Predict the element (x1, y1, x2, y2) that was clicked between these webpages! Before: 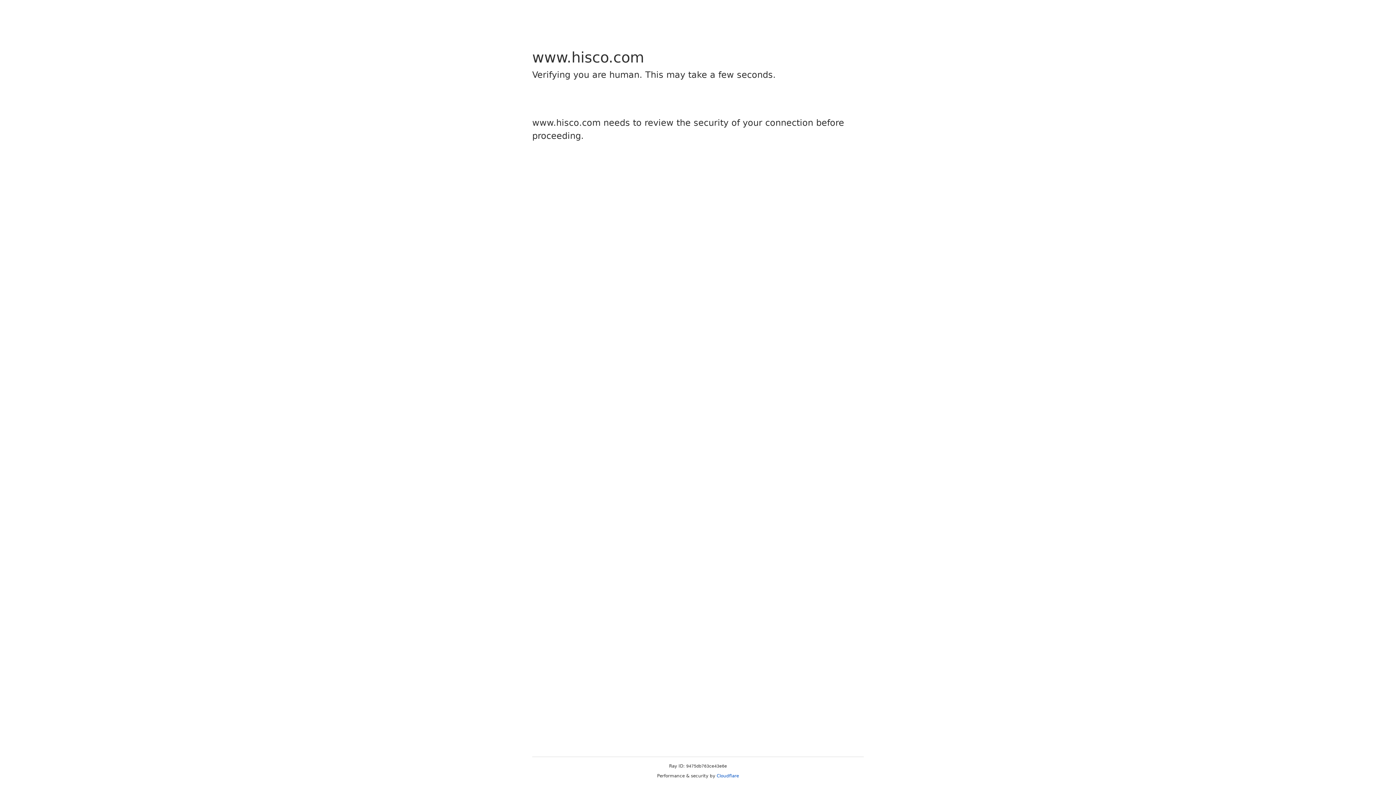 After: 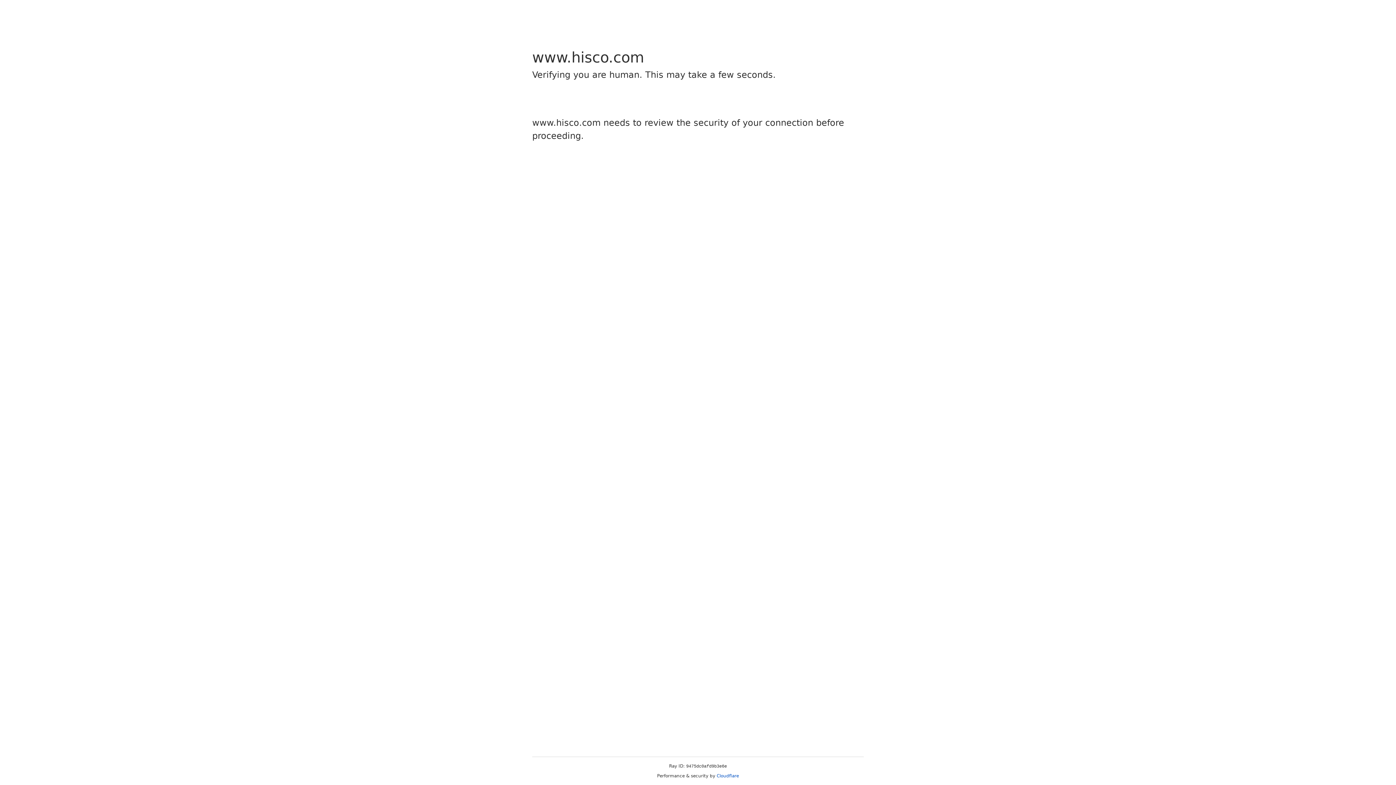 Action: label: Cloudflare bbox: (716, 773, 739, 778)